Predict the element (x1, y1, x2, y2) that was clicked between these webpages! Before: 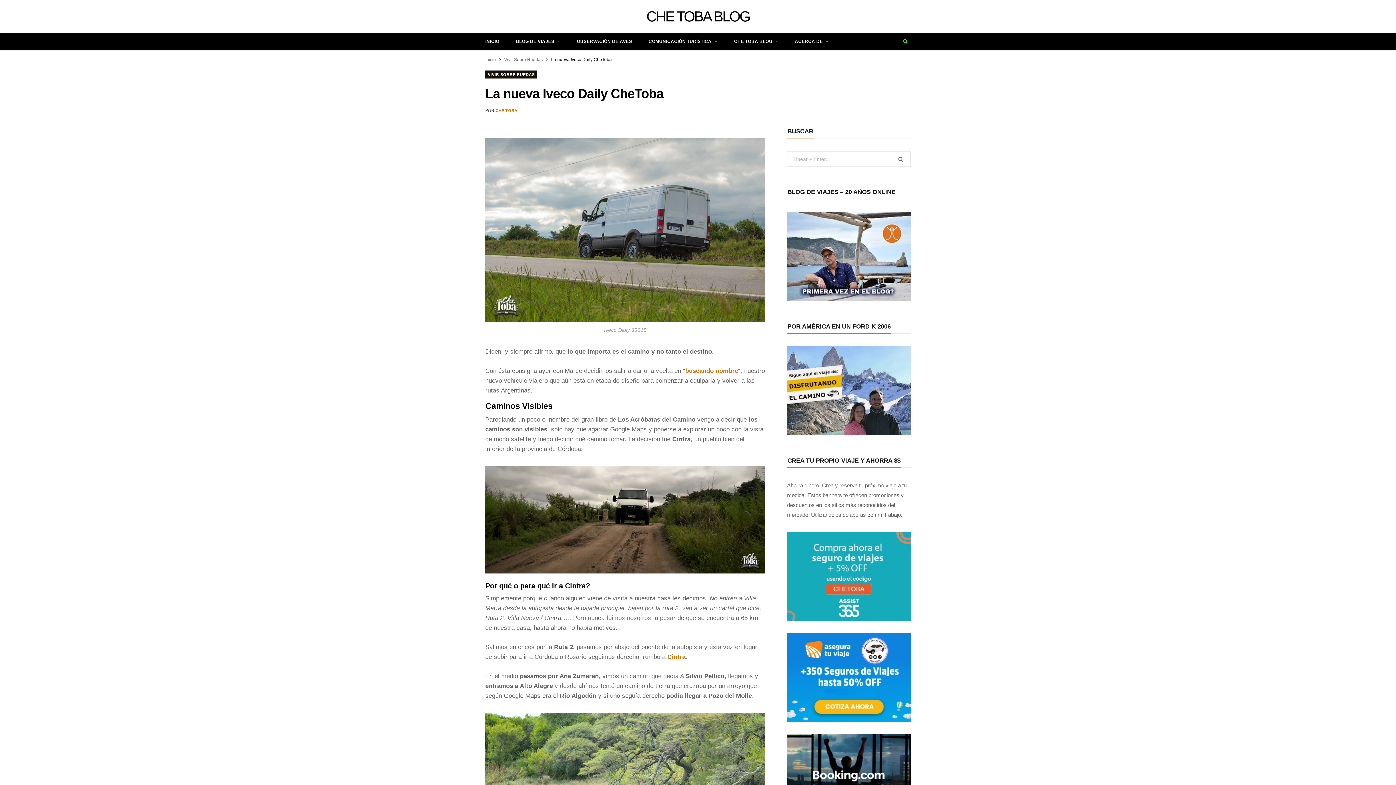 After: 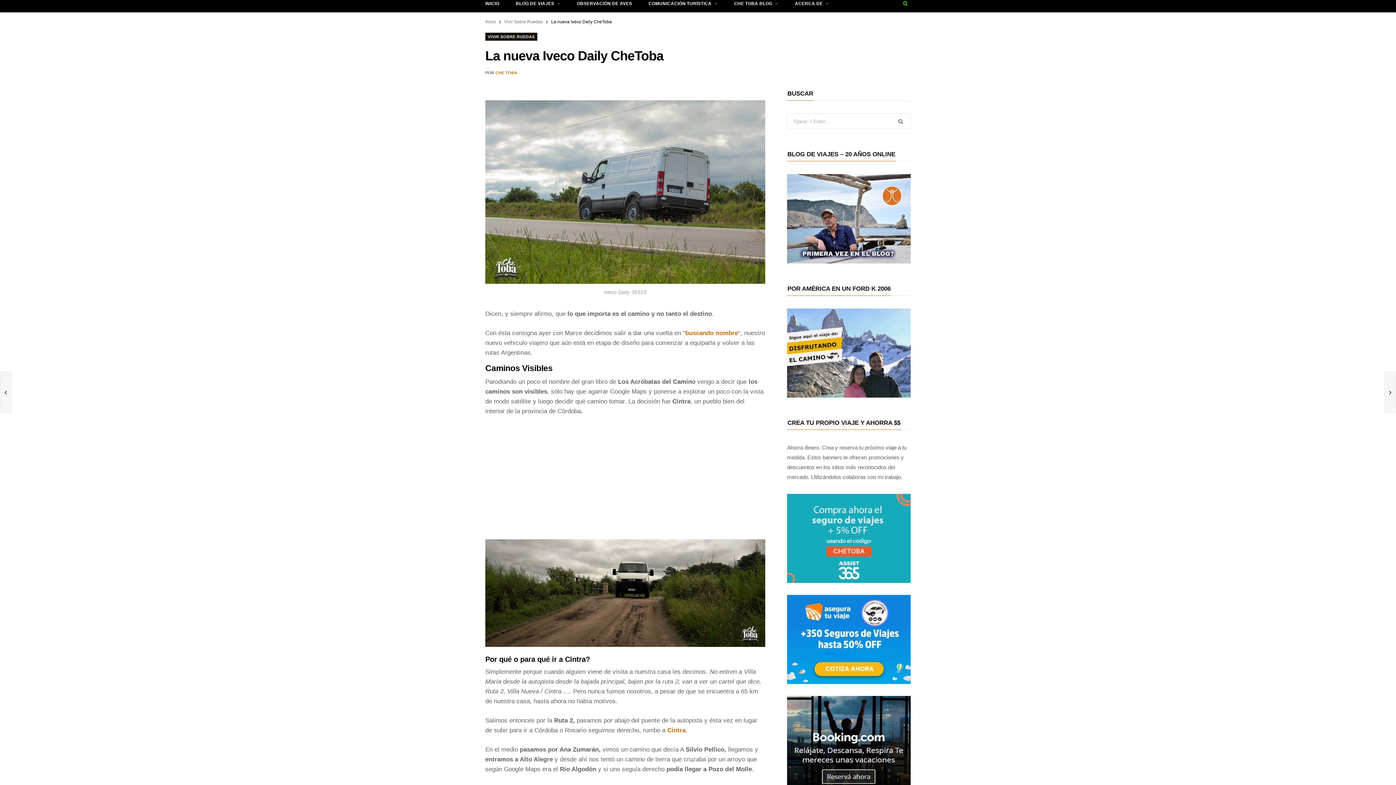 Action: bbox: (787, 734, 910, 823)